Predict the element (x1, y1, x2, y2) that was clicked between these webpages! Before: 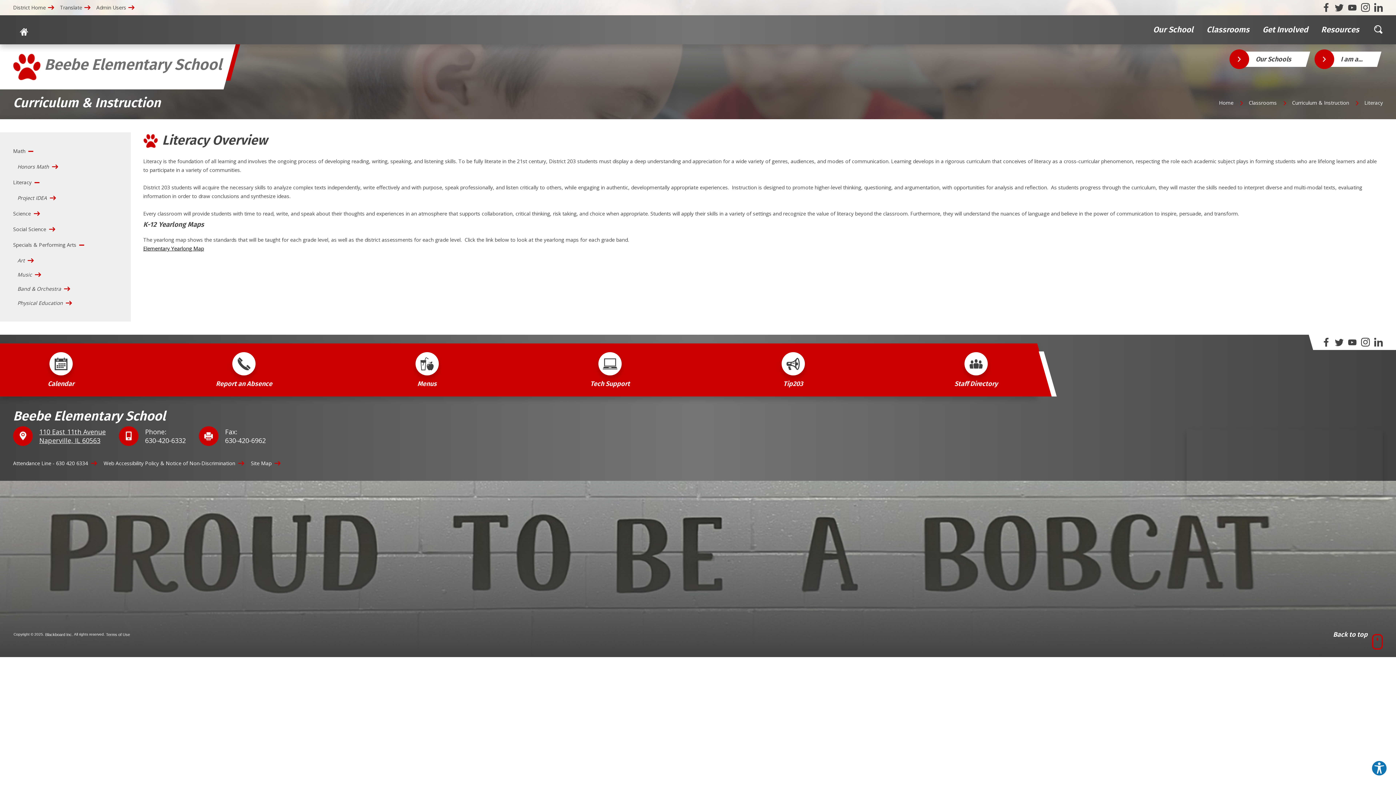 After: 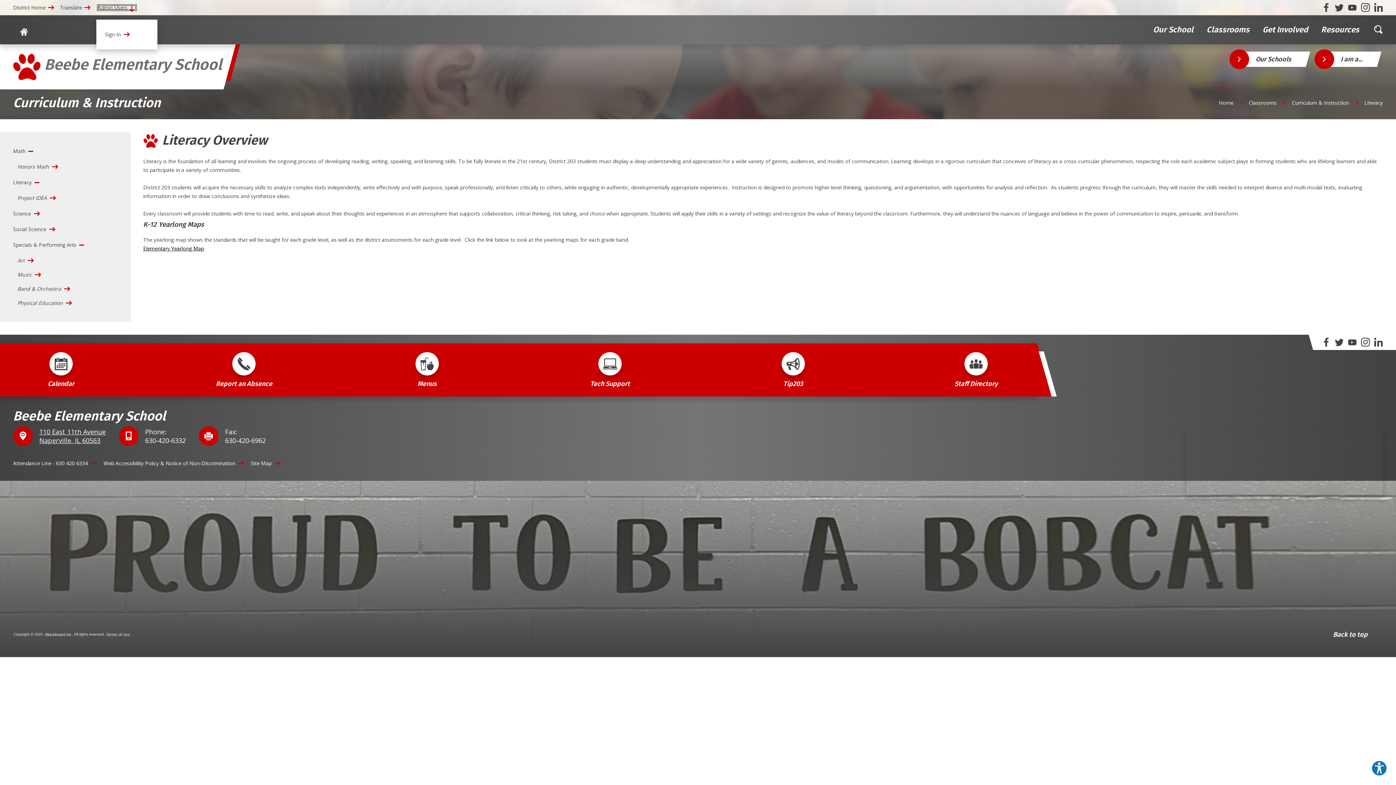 Action: bbox: (96, 5, 134, 10) label: user options